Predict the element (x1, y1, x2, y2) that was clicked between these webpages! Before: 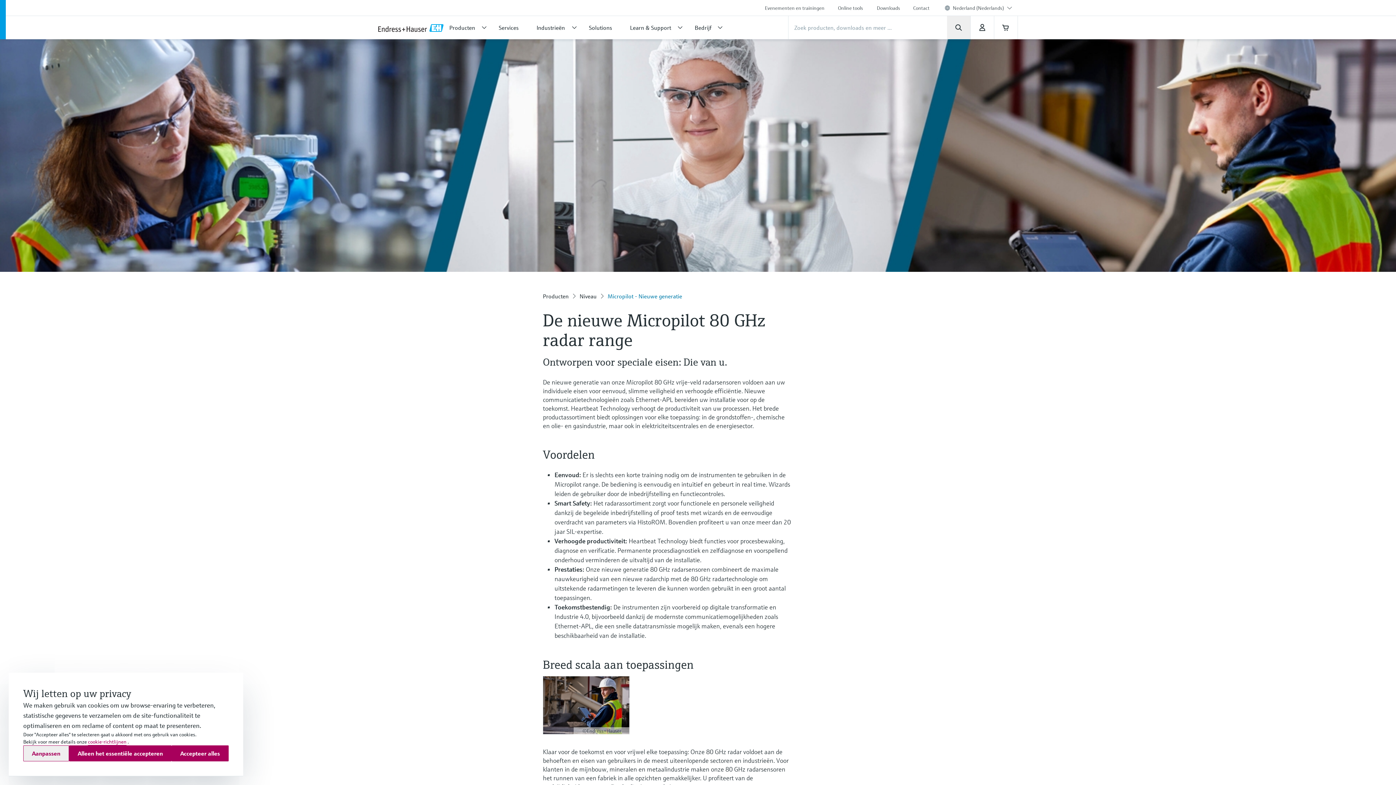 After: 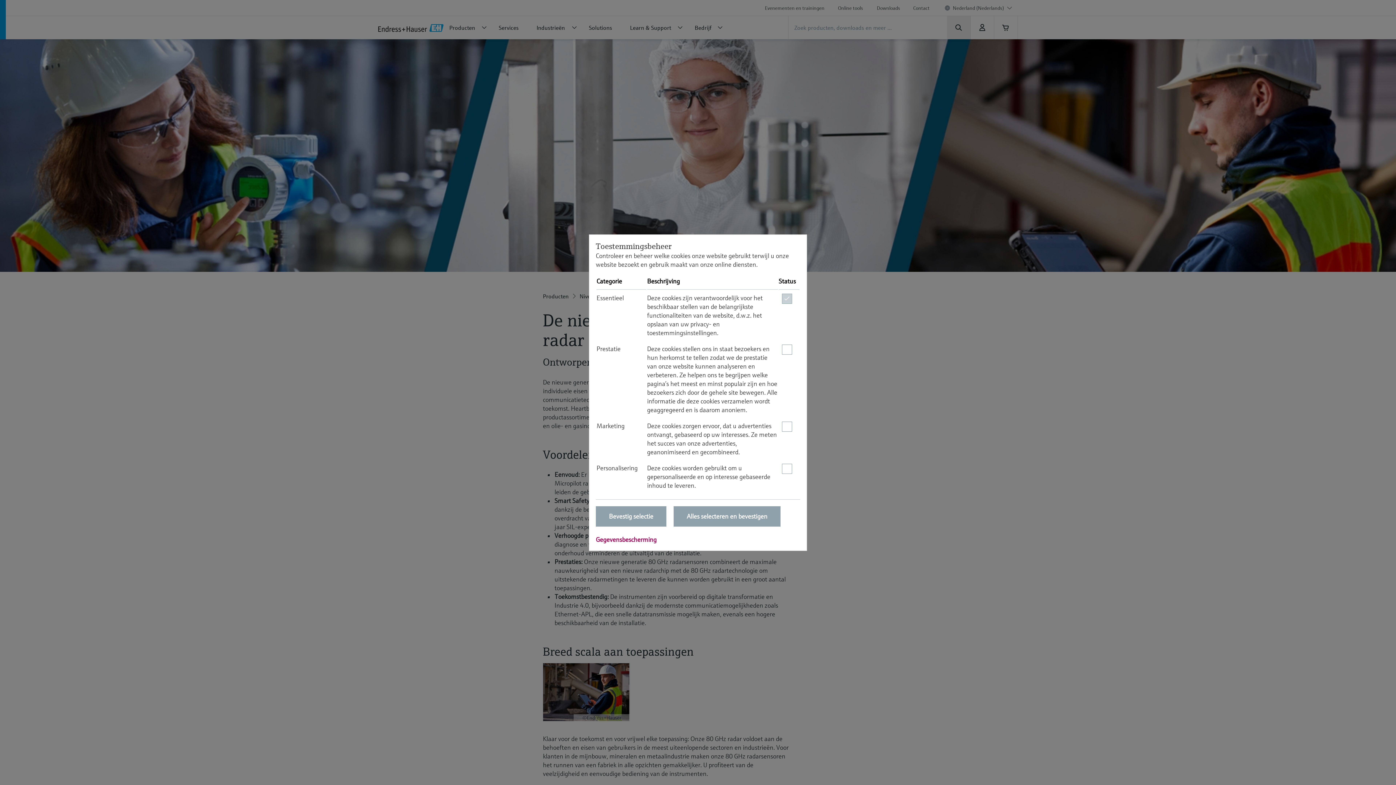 Action: bbox: (23, 745, 69, 761) label: Aanpassen